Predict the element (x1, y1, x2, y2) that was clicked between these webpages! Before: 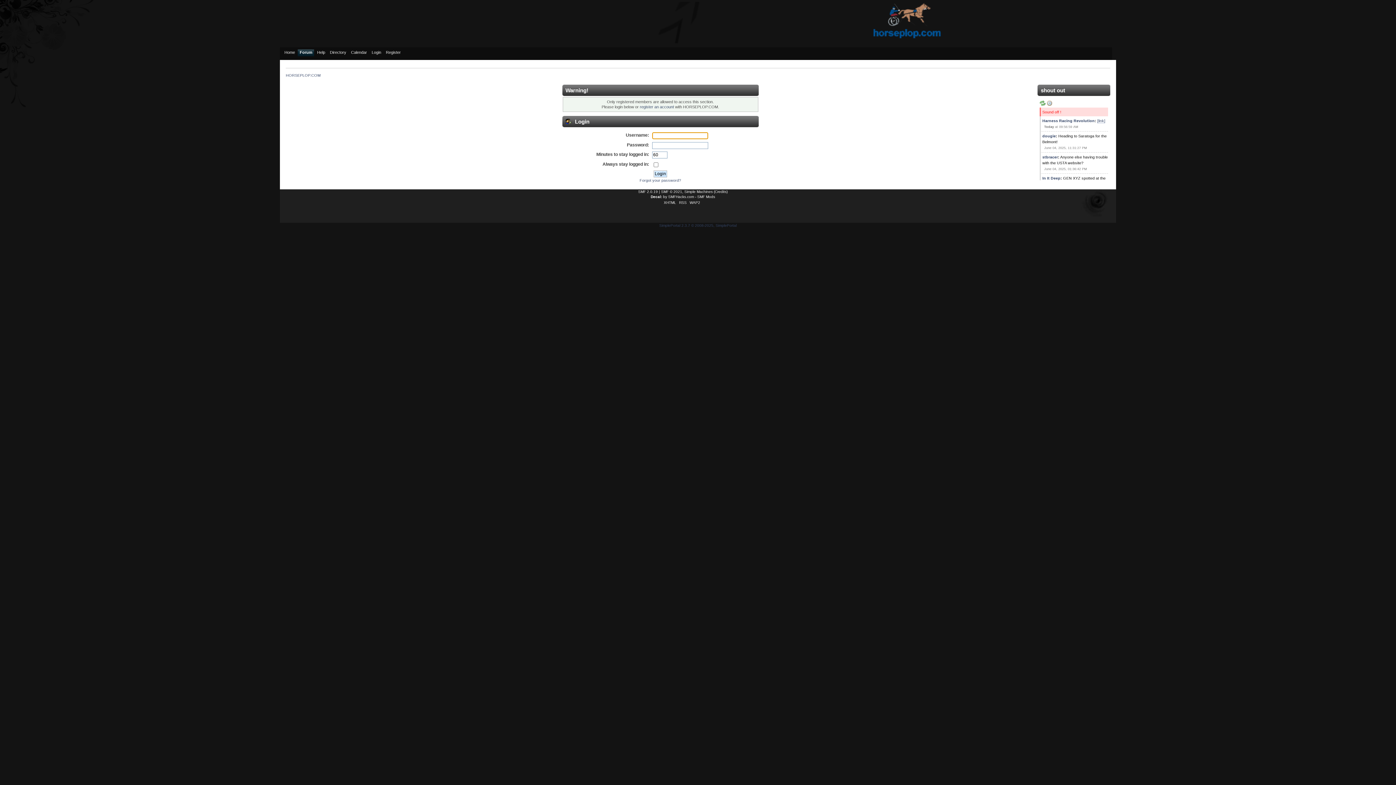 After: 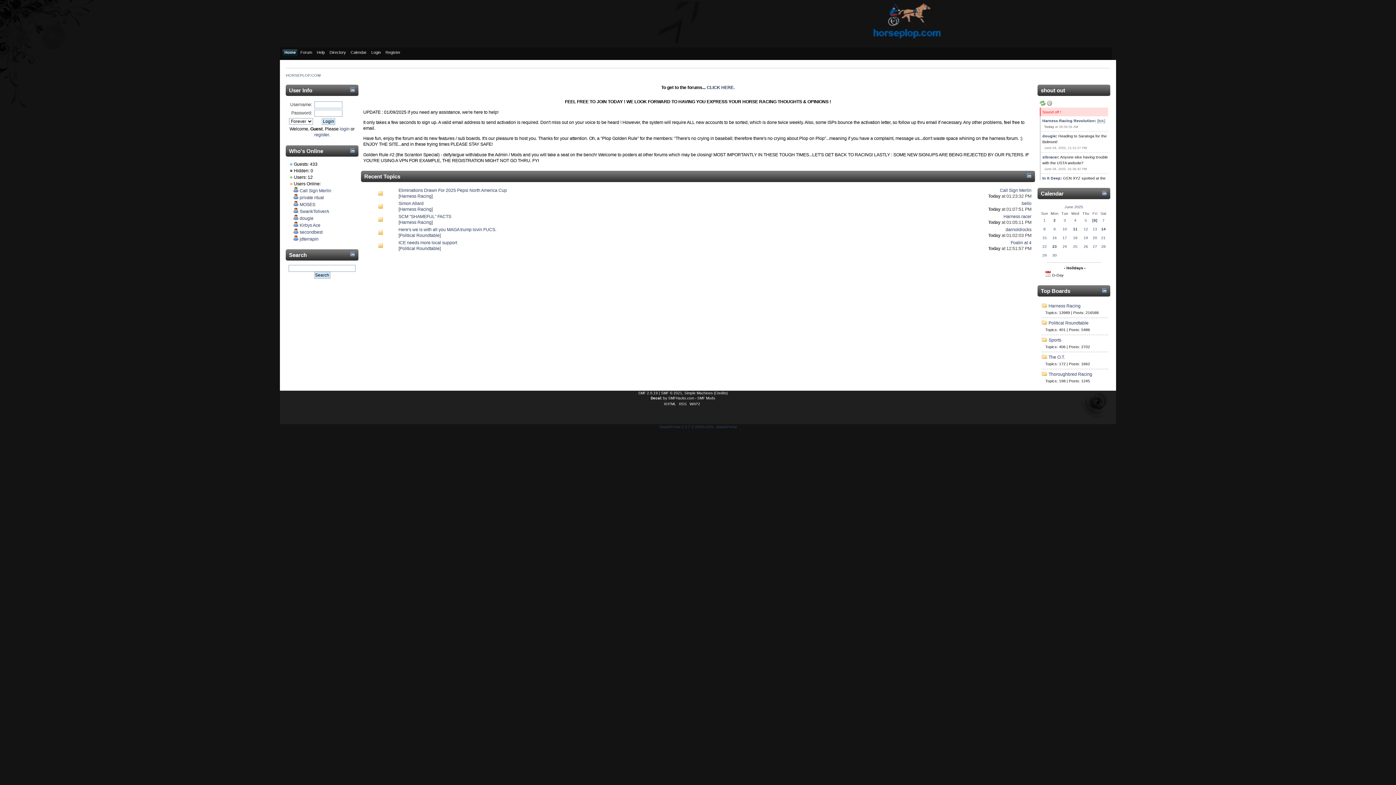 Action: bbox: (872, 35, 942, 40)